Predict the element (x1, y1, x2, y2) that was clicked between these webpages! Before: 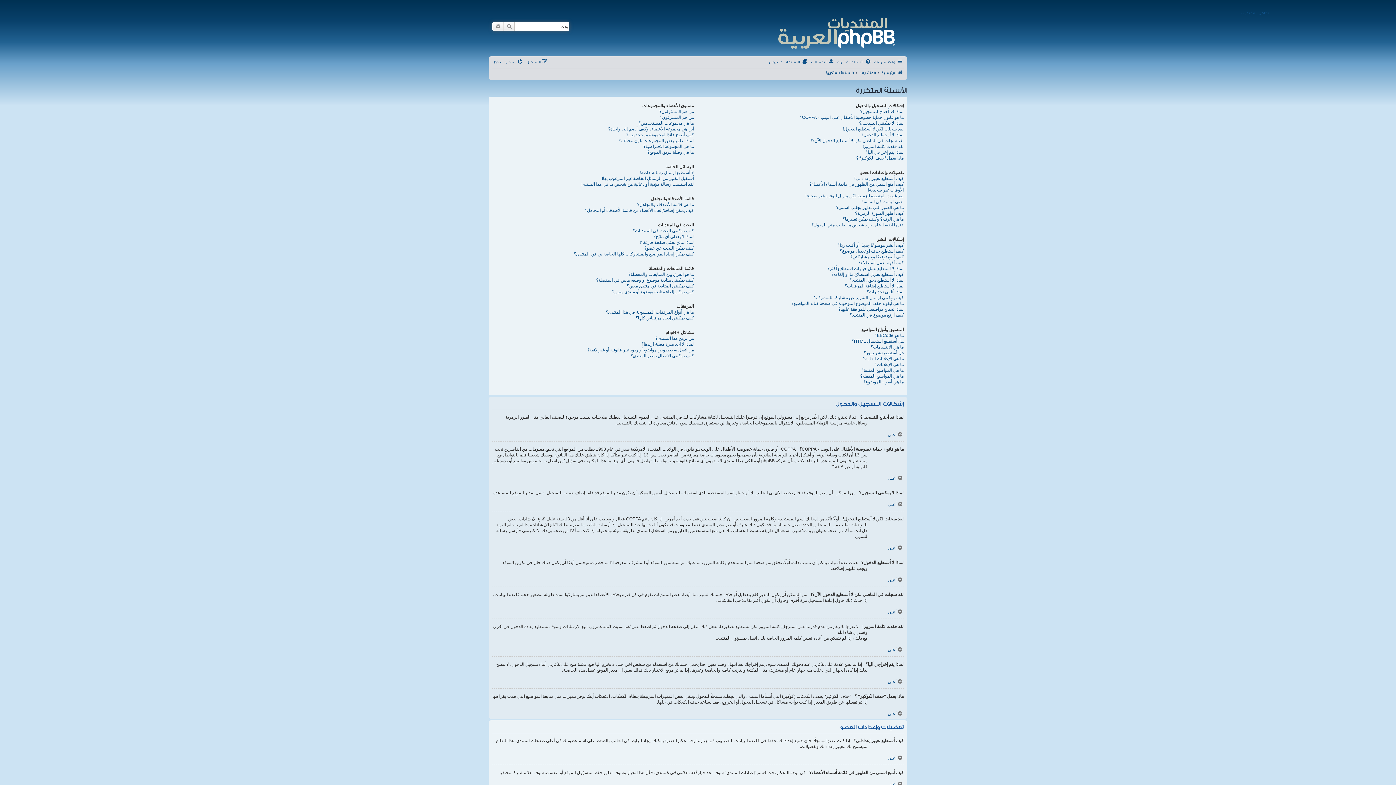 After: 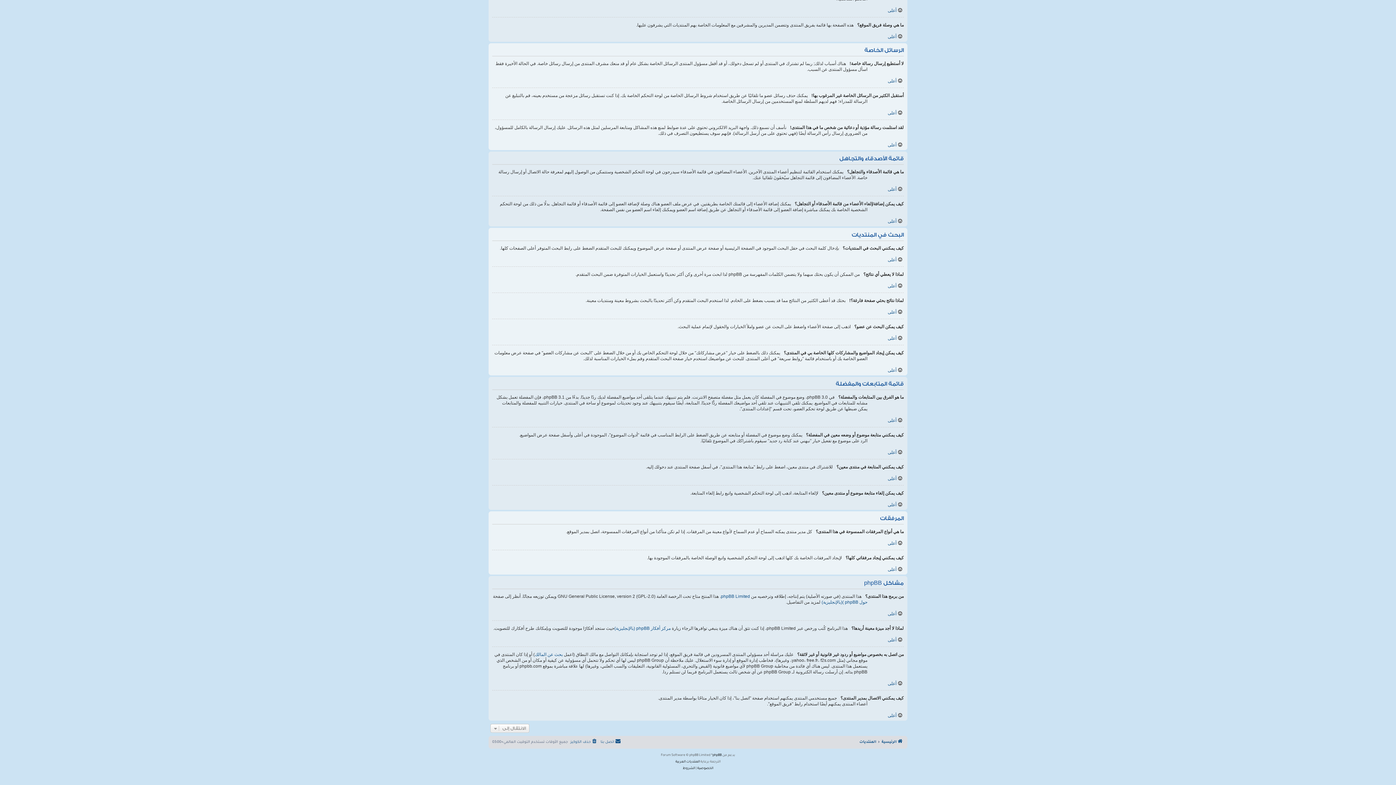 Action: label: كيف يمكنني الاتصال بمدير المنتدى؟ bbox: (630, 353, 694, 358)